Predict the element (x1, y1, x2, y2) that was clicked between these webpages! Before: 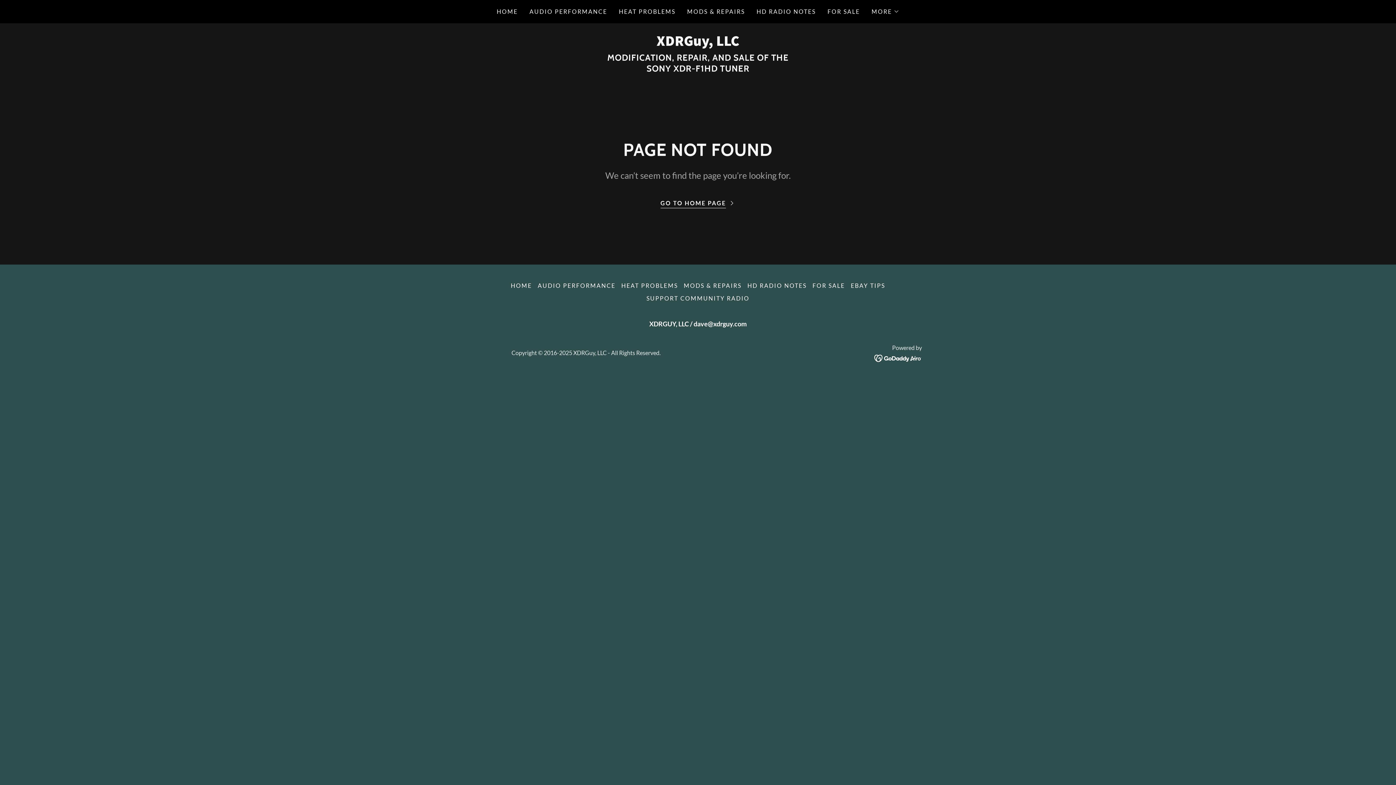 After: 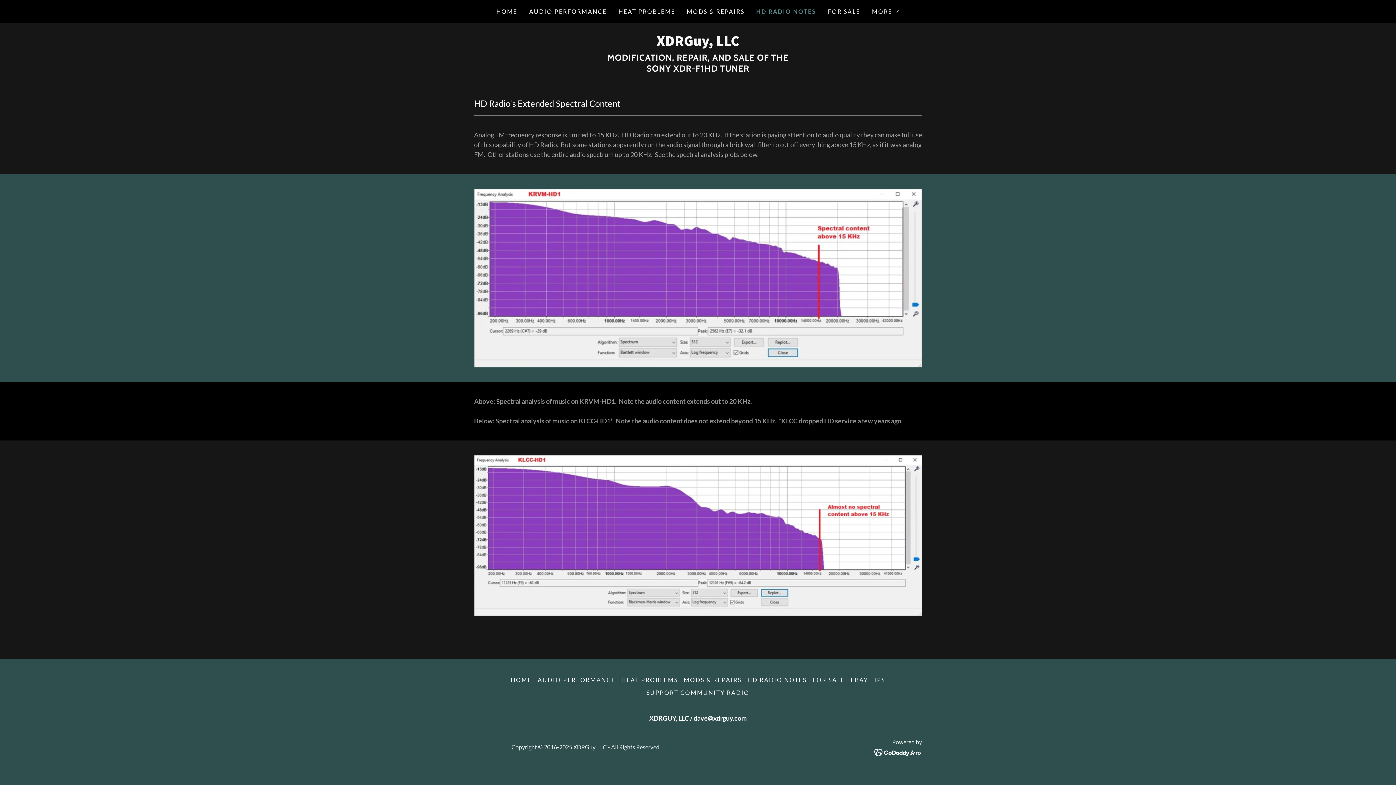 Action: label: HD RADIO NOTES bbox: (754, 5, 818, 18)